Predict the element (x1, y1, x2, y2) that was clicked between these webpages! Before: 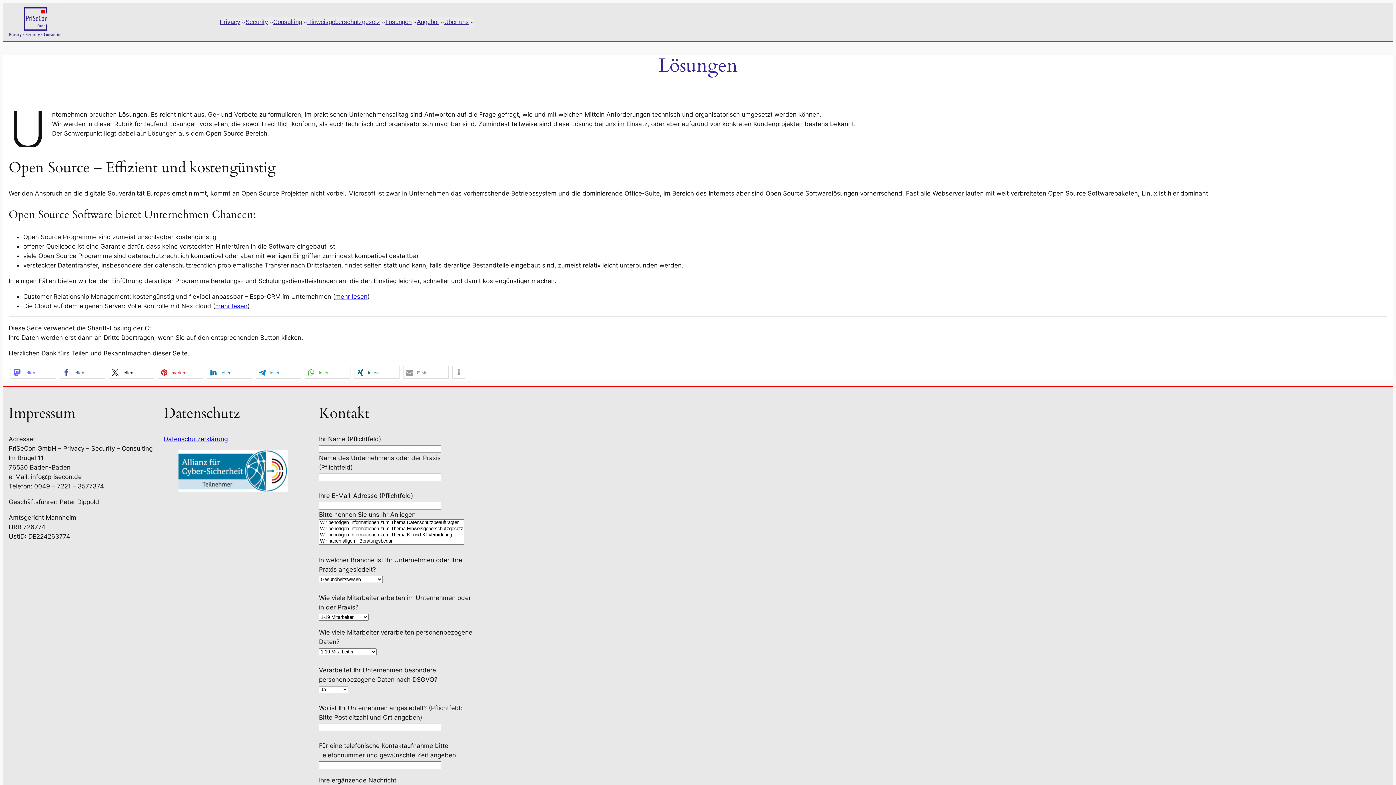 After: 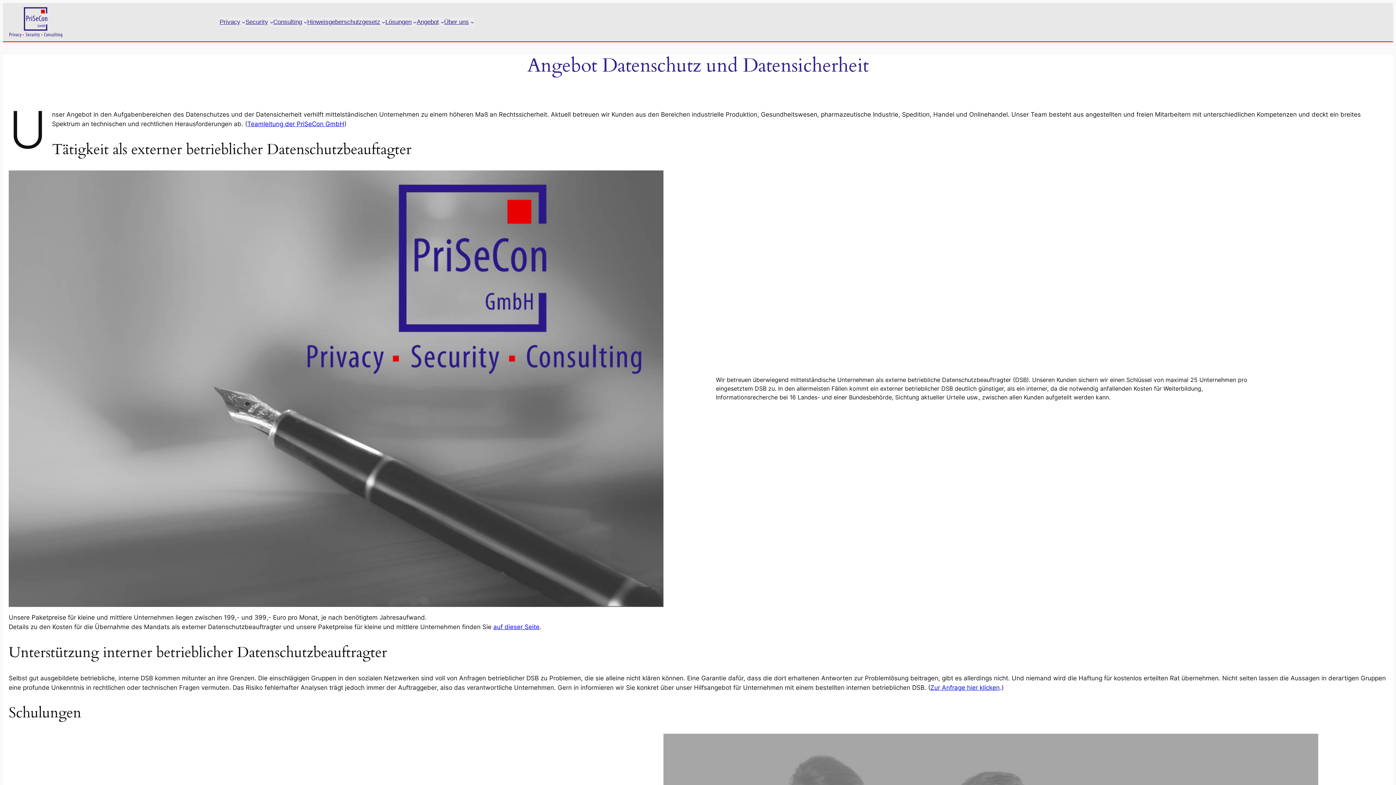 Action: bbox: (416, 17, 439, 26) label: Angebot